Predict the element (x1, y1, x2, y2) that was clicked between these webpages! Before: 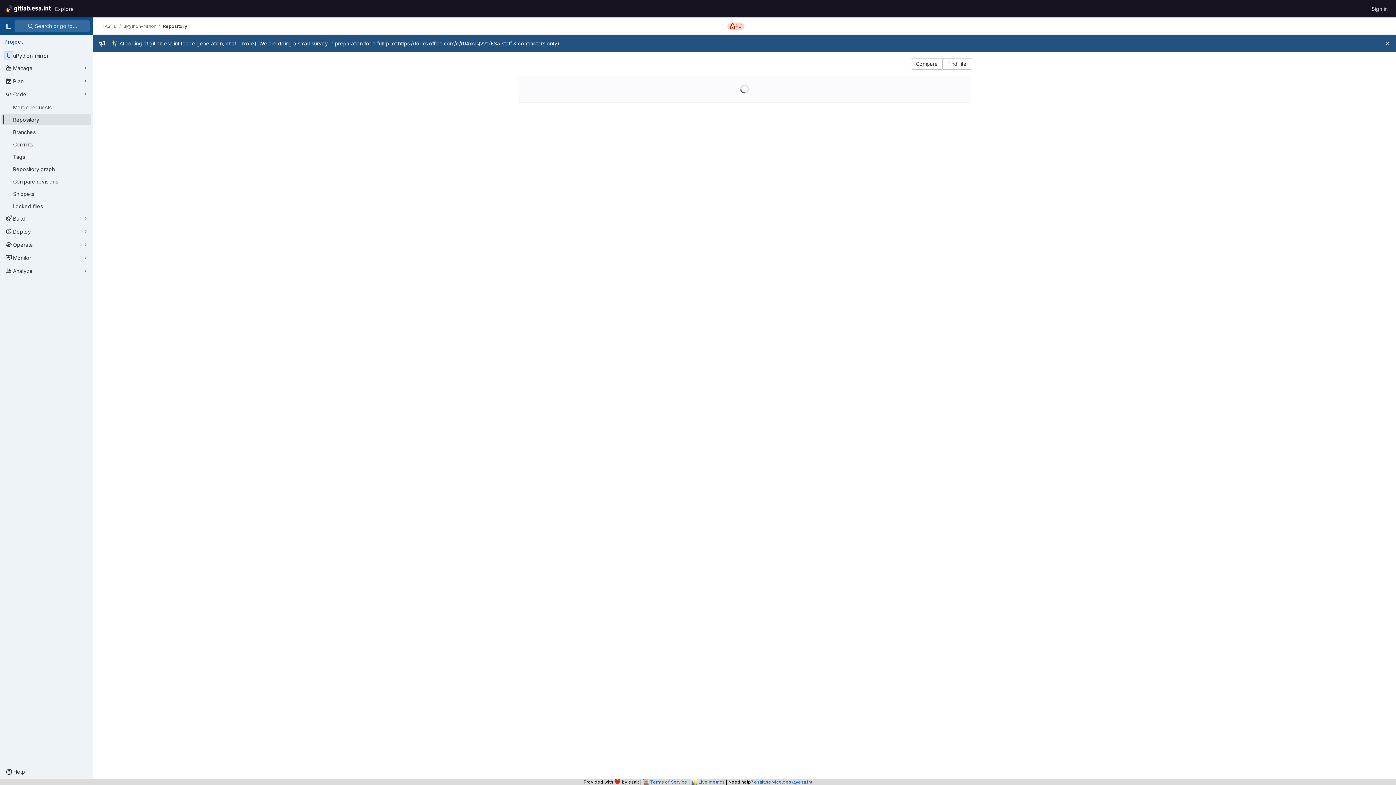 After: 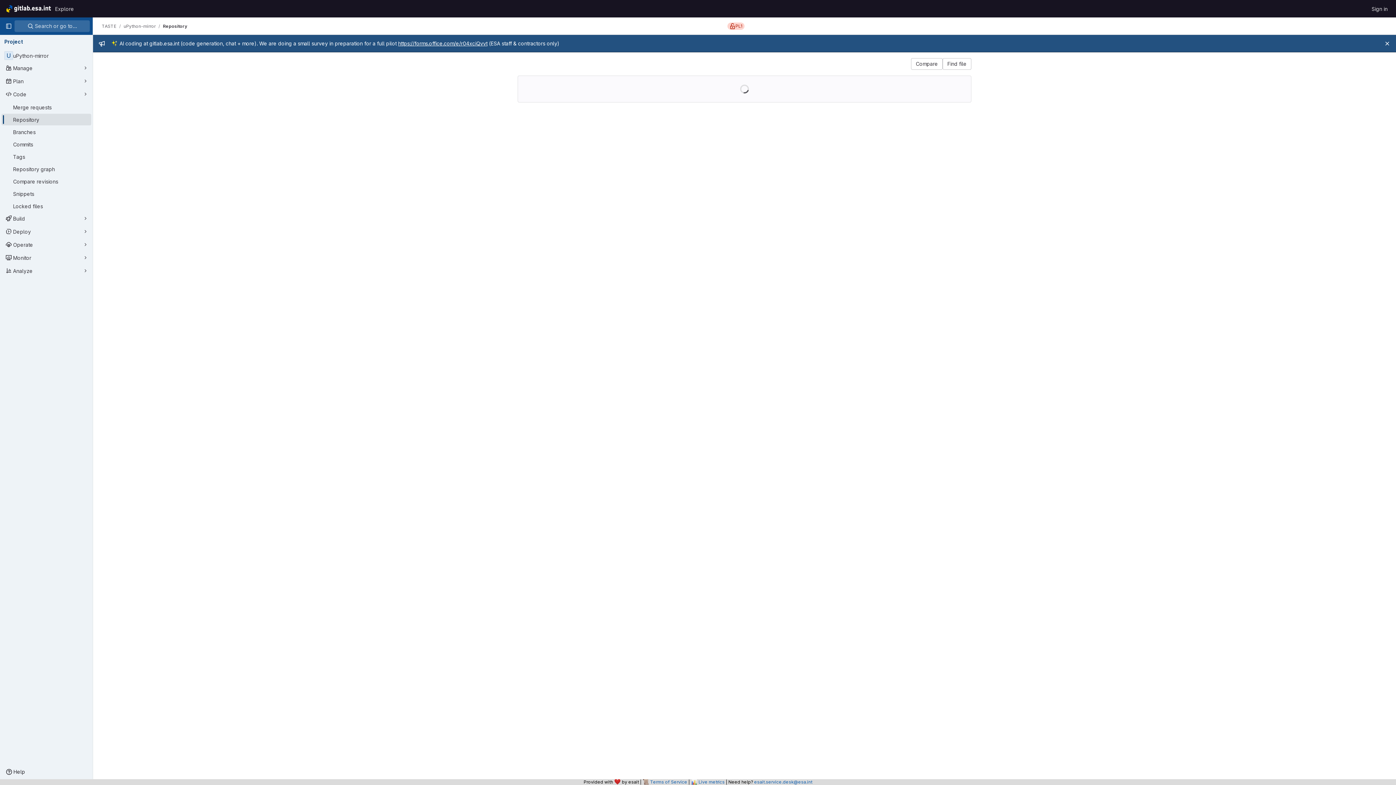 Action: bbox: (398, 40, 487, 46) label: https://forms.office.com/e/r04xciQvvt